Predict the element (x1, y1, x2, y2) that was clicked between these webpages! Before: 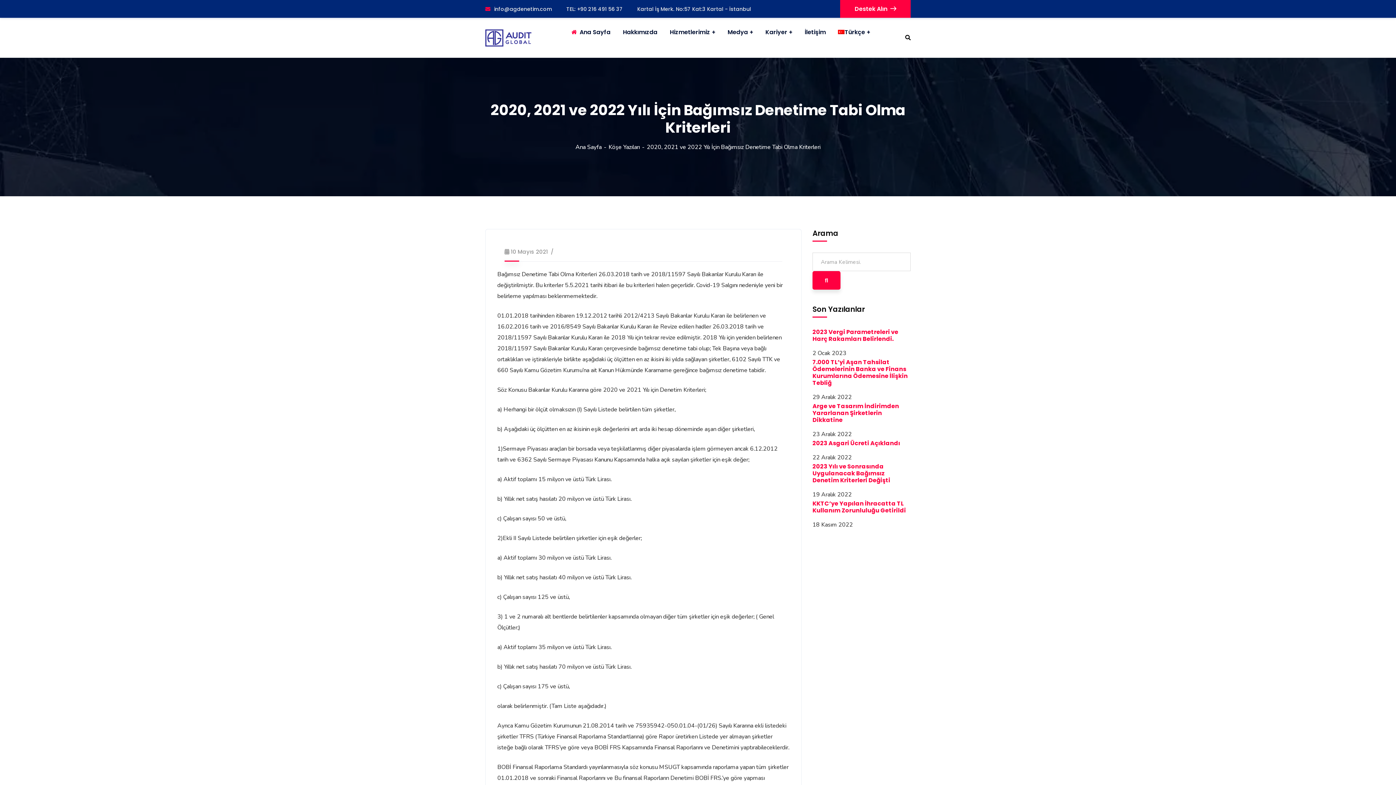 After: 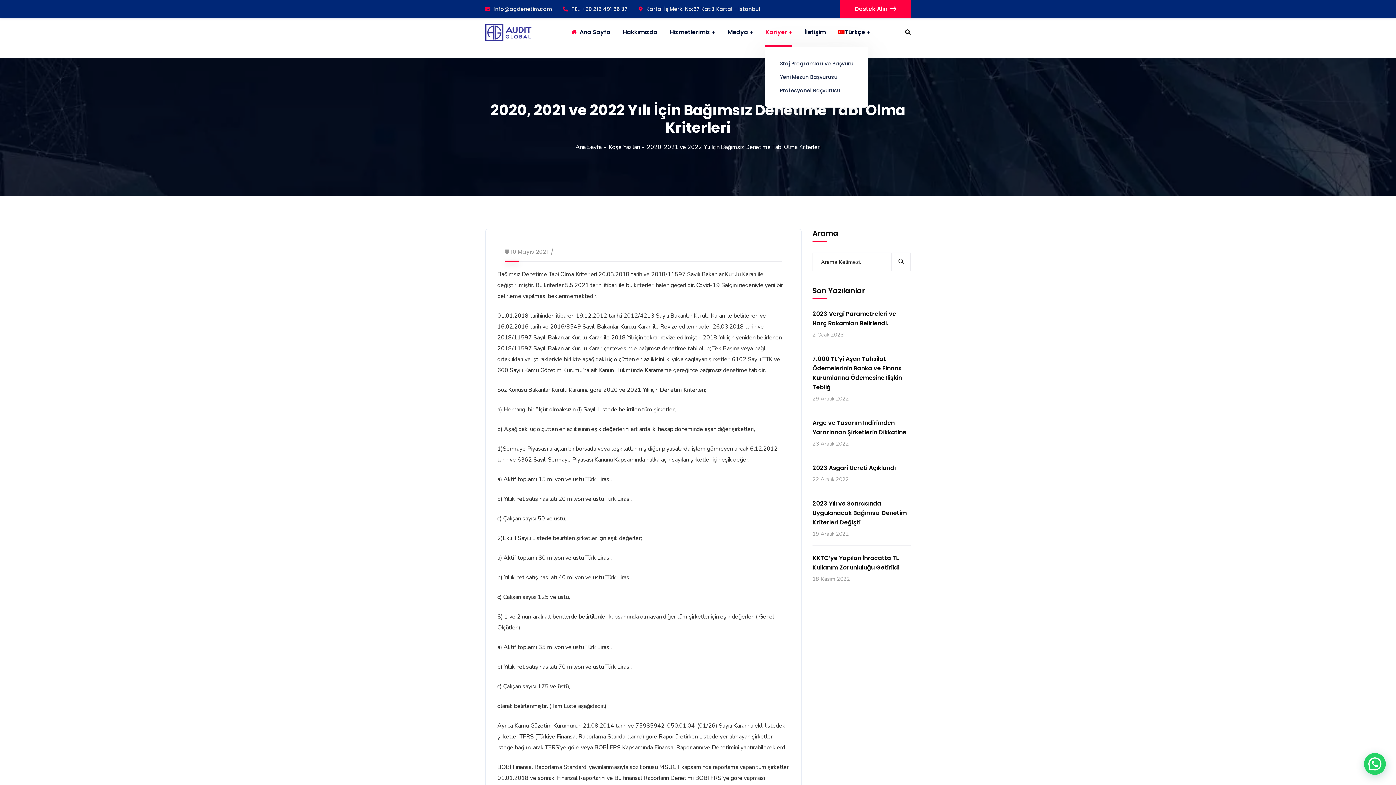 Action: bbox: (765, 17, 792, 46) label: Kariyer